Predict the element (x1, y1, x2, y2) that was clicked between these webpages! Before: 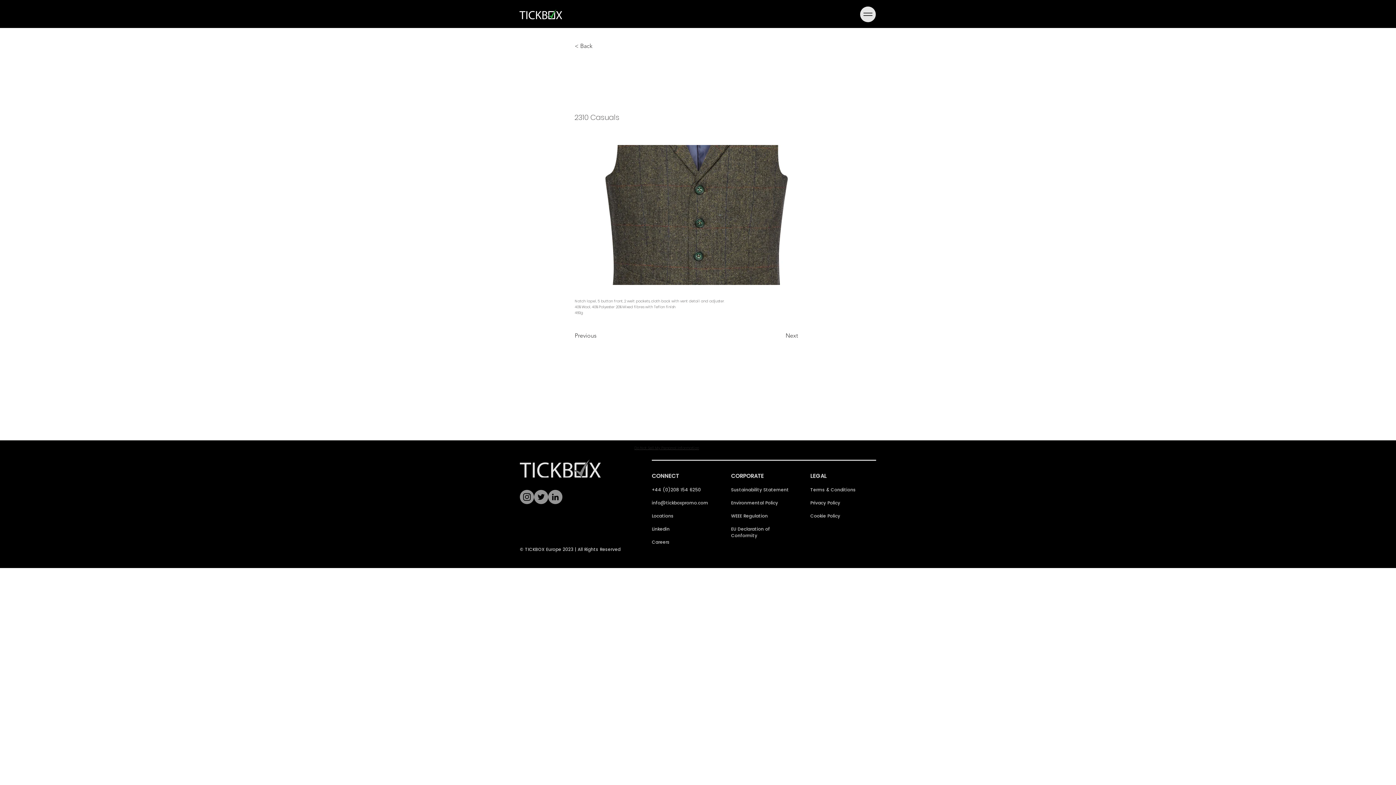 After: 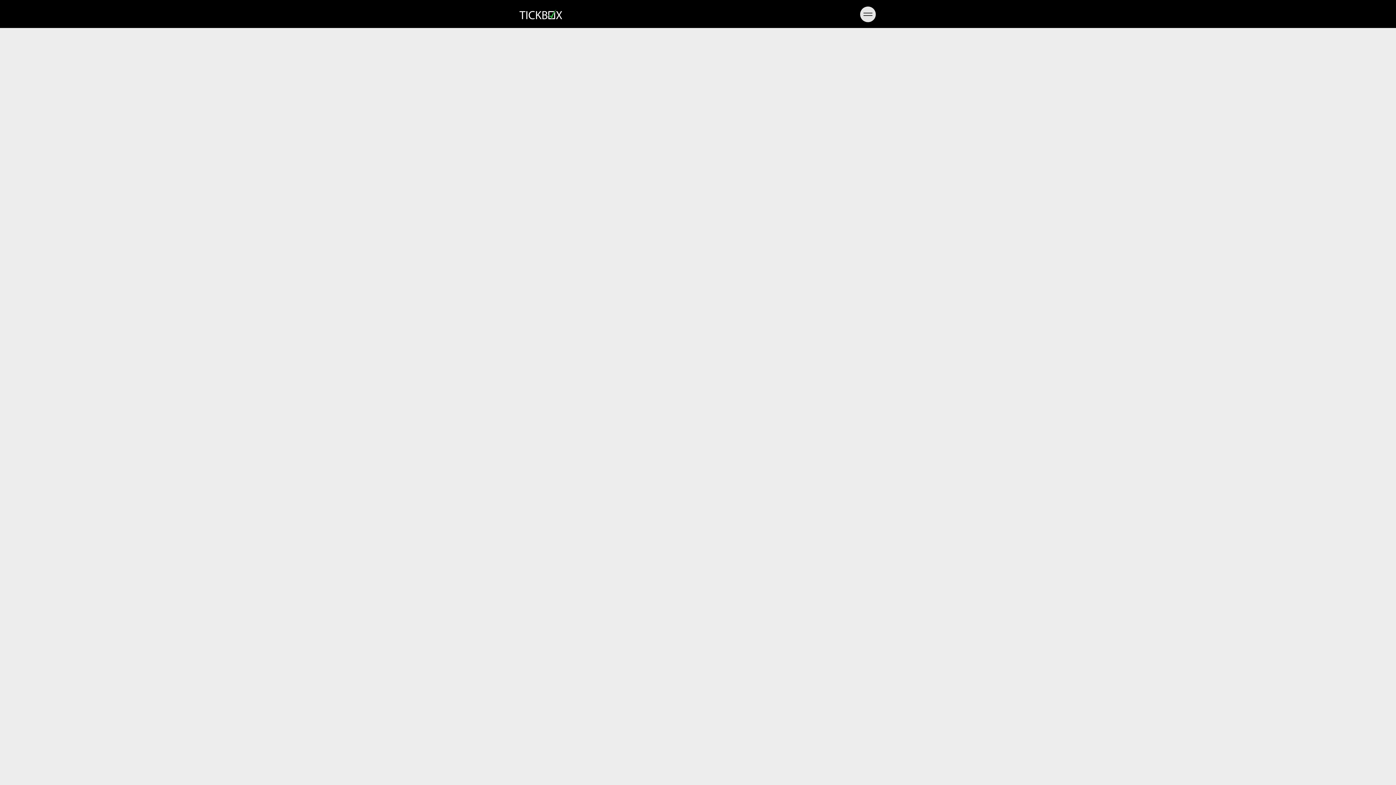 Action: label: CONNECT bbox: (652, 472, 679, 480)